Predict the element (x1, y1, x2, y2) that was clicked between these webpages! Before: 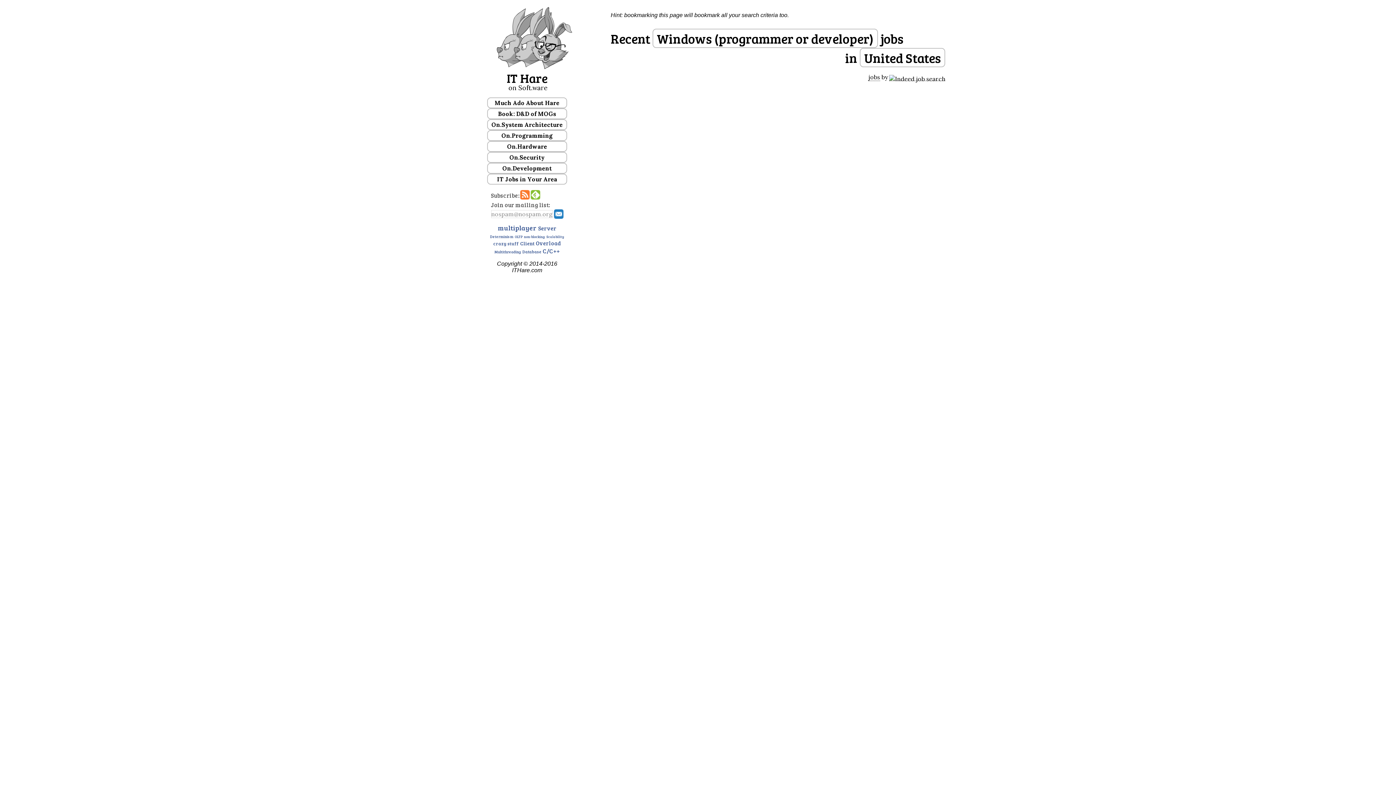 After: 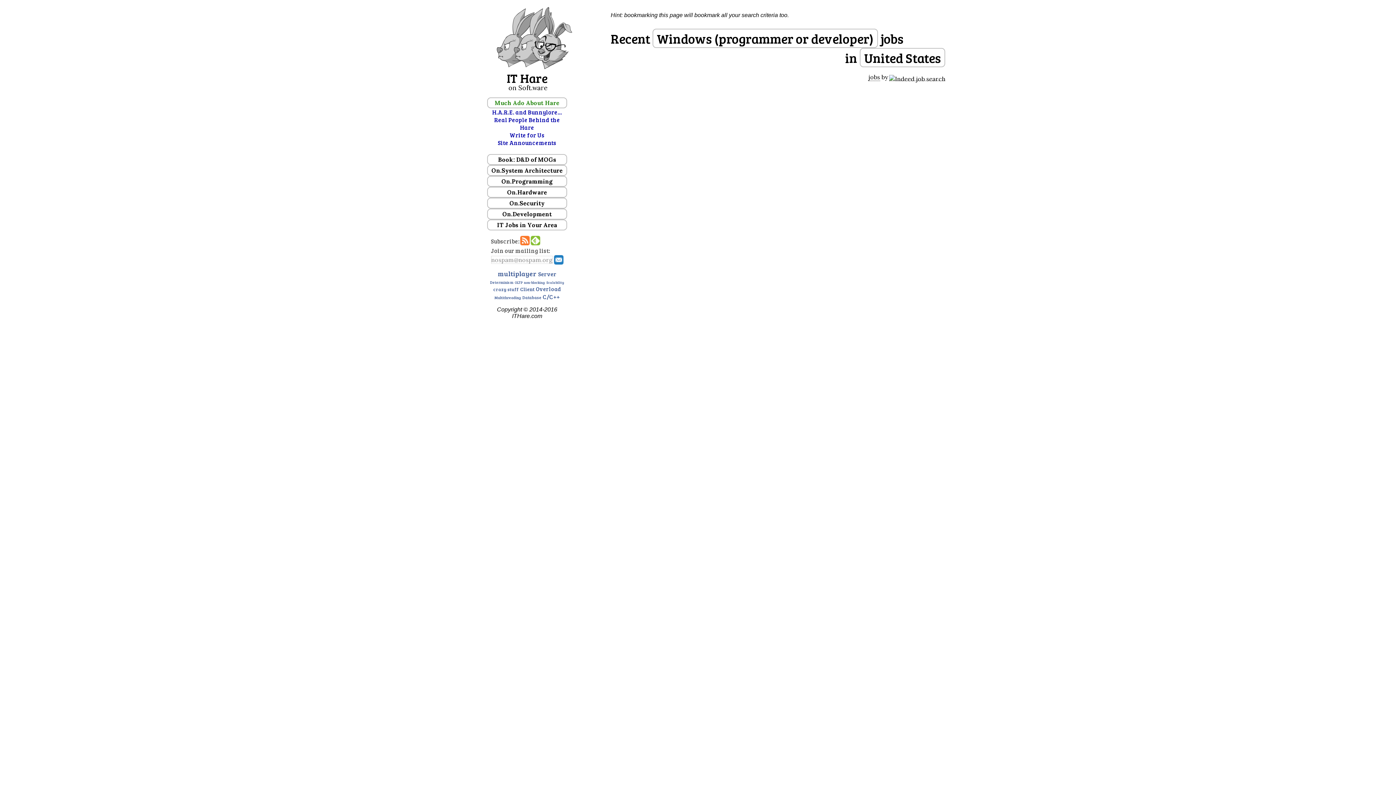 Action: bbox: (487, 97, 567, 108) label: Much Ado About Hare